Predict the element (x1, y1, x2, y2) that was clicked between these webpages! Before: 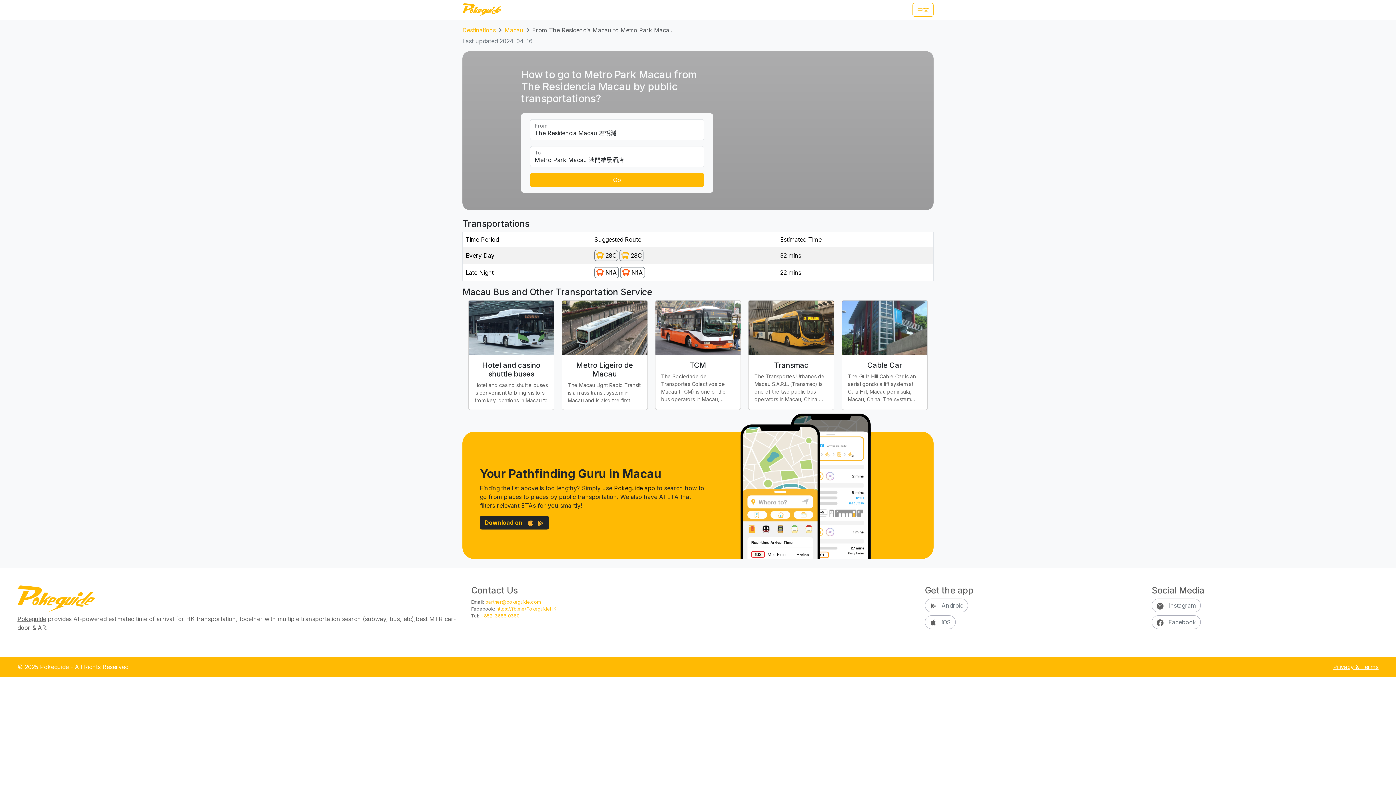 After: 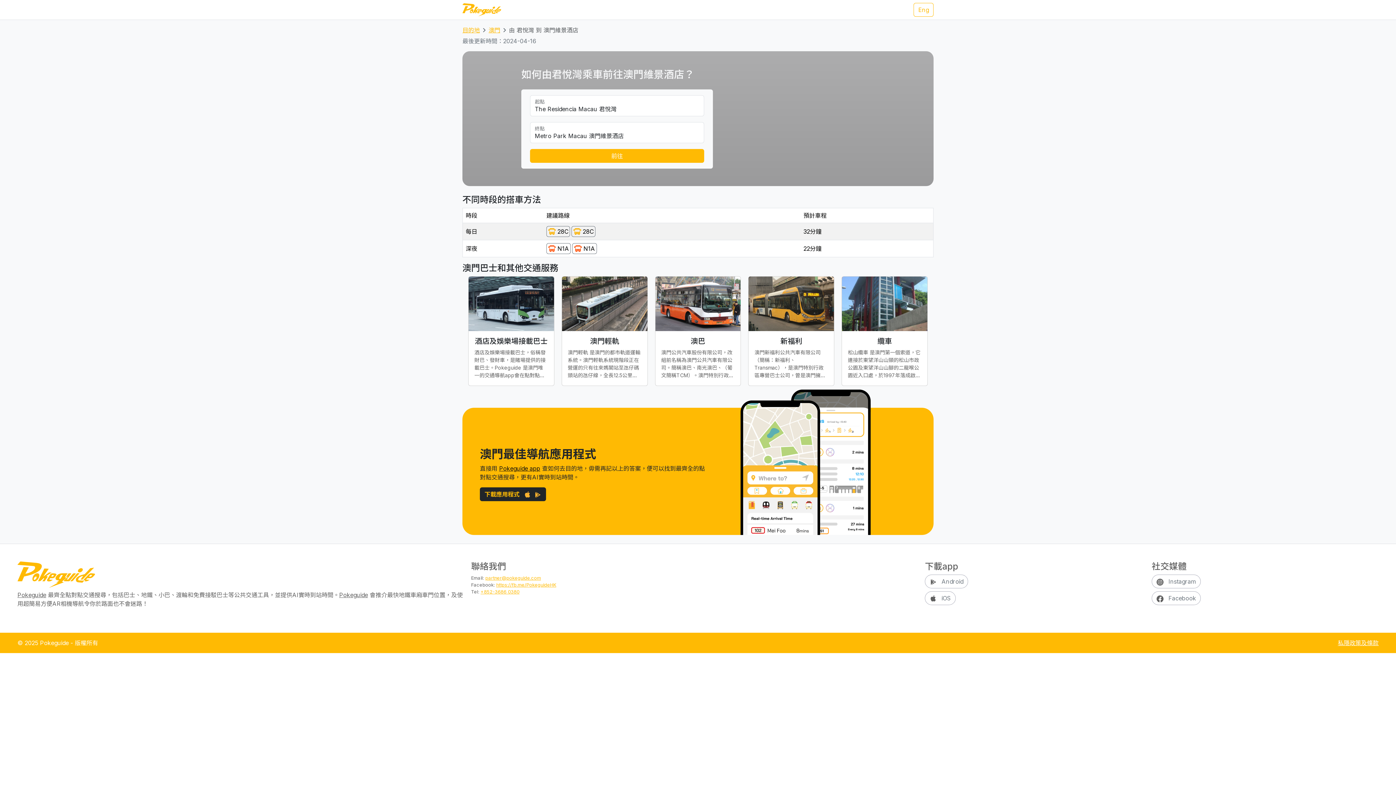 Action: bbox: (912, 2, 933, 16) label: 中文